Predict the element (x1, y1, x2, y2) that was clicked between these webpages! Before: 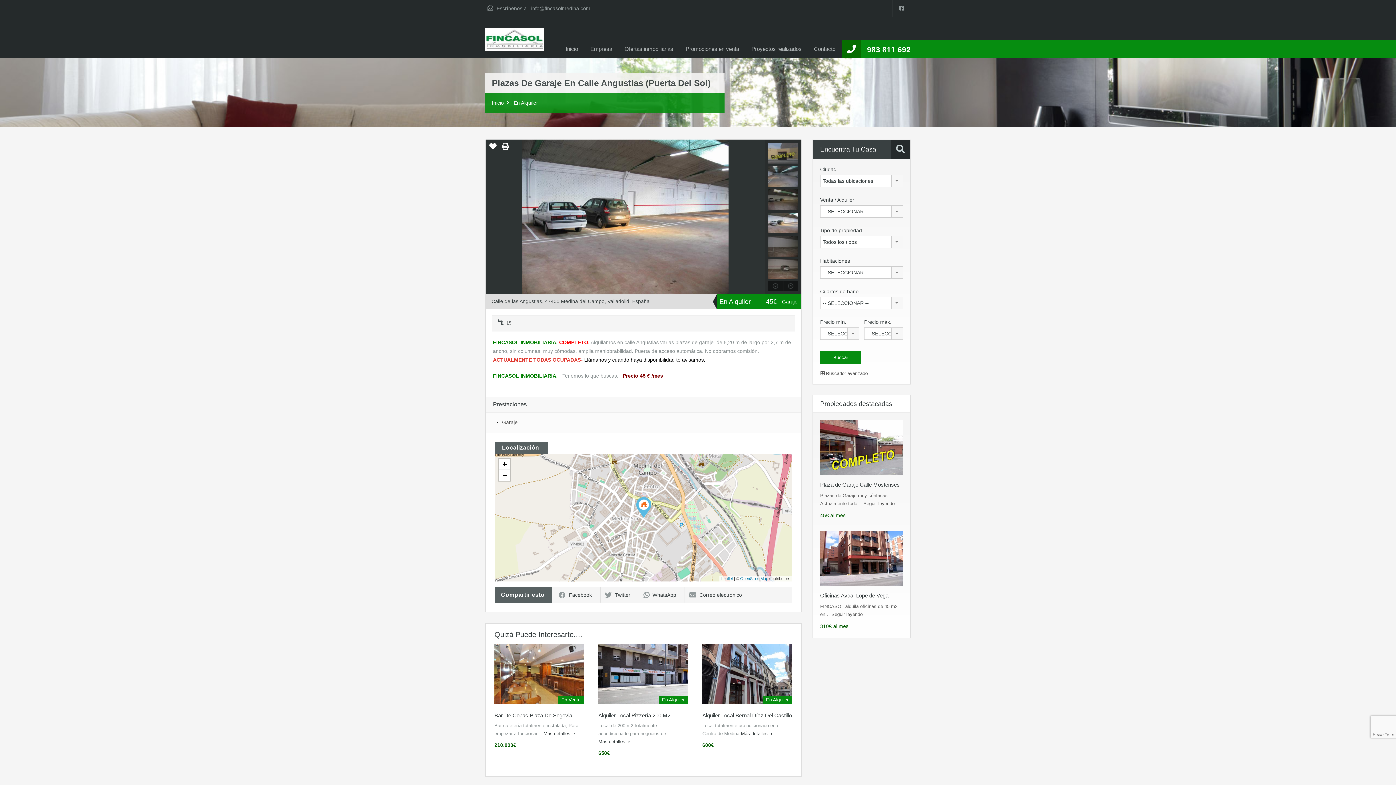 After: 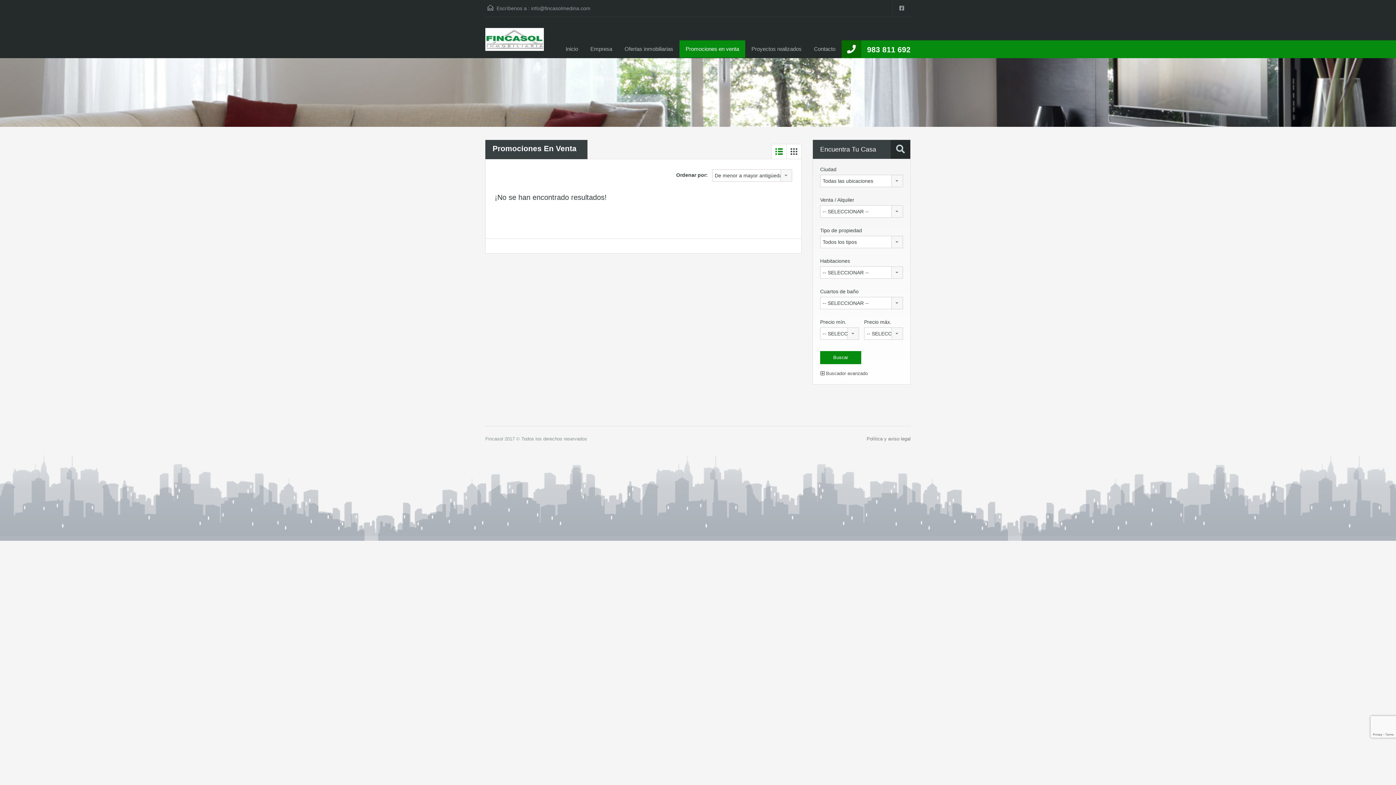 Action: label: Promociones en venta bbox: (679, 40, 745, 57)